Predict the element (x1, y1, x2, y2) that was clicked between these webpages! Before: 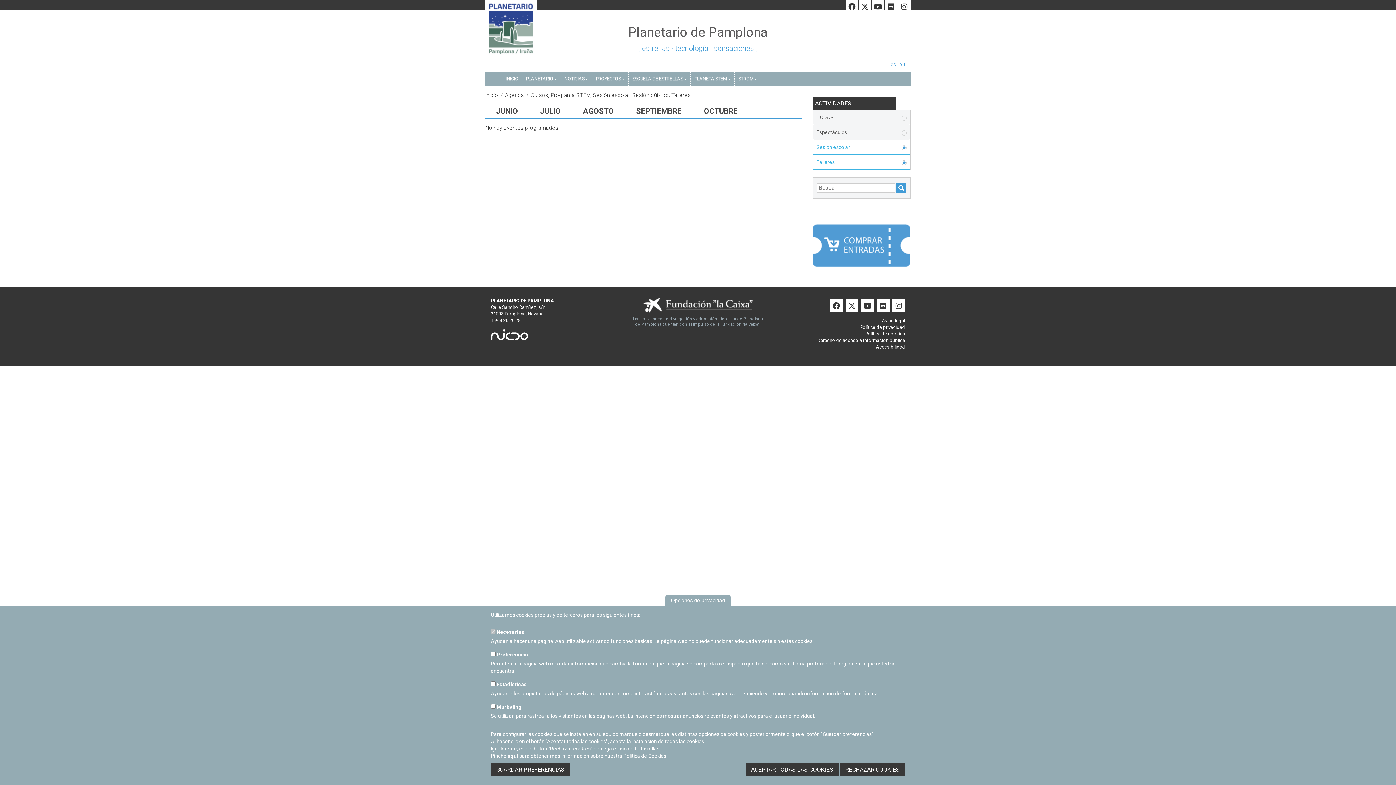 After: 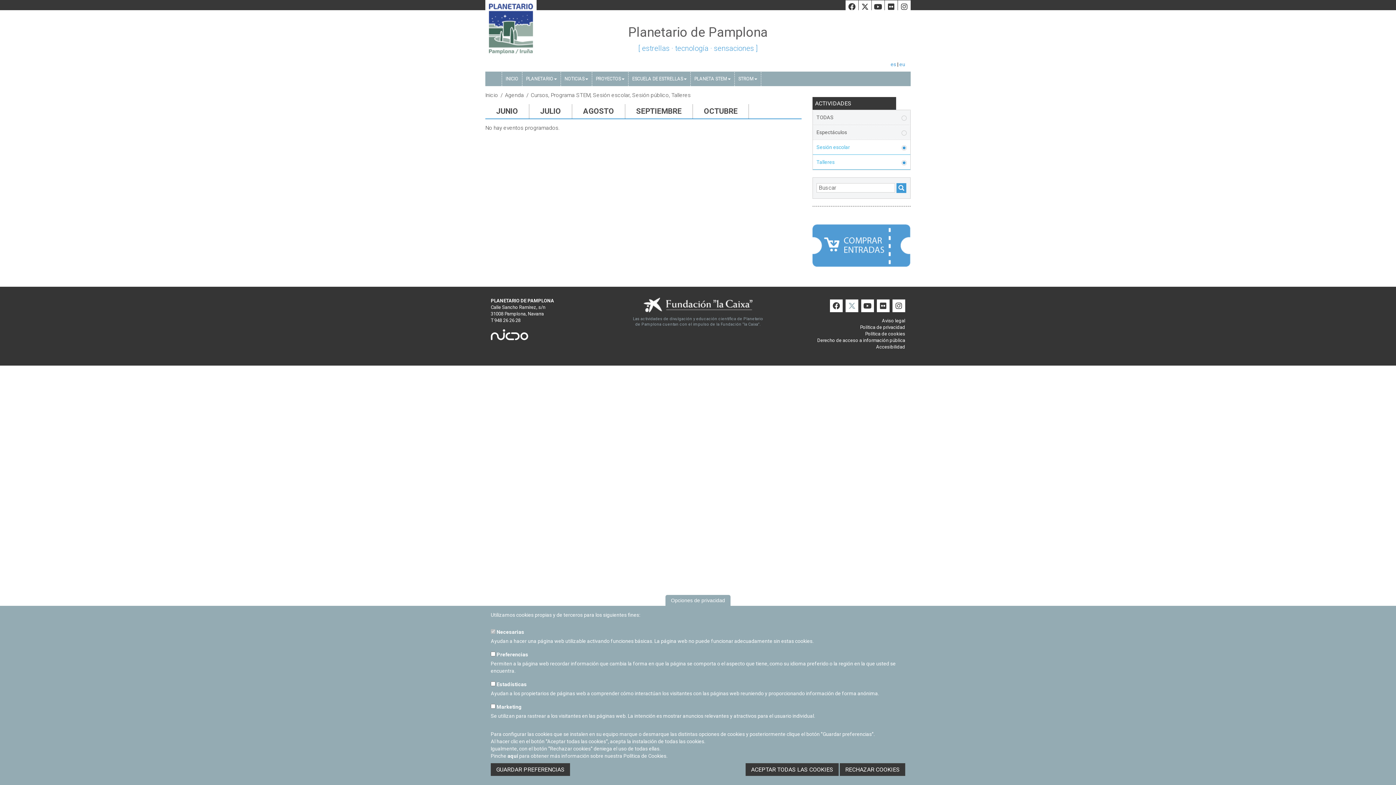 Action: bbox: (845, 299, 858, 312) label: Twitter